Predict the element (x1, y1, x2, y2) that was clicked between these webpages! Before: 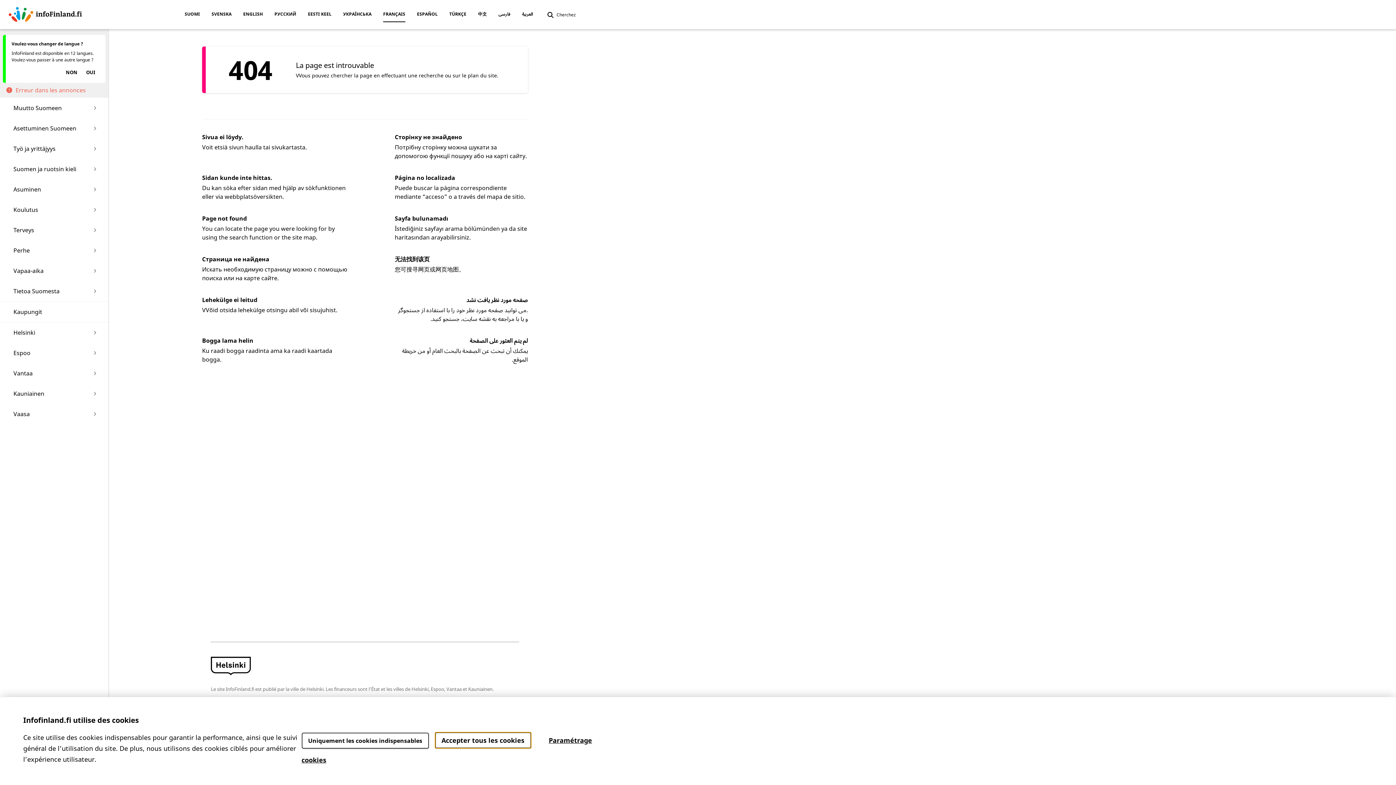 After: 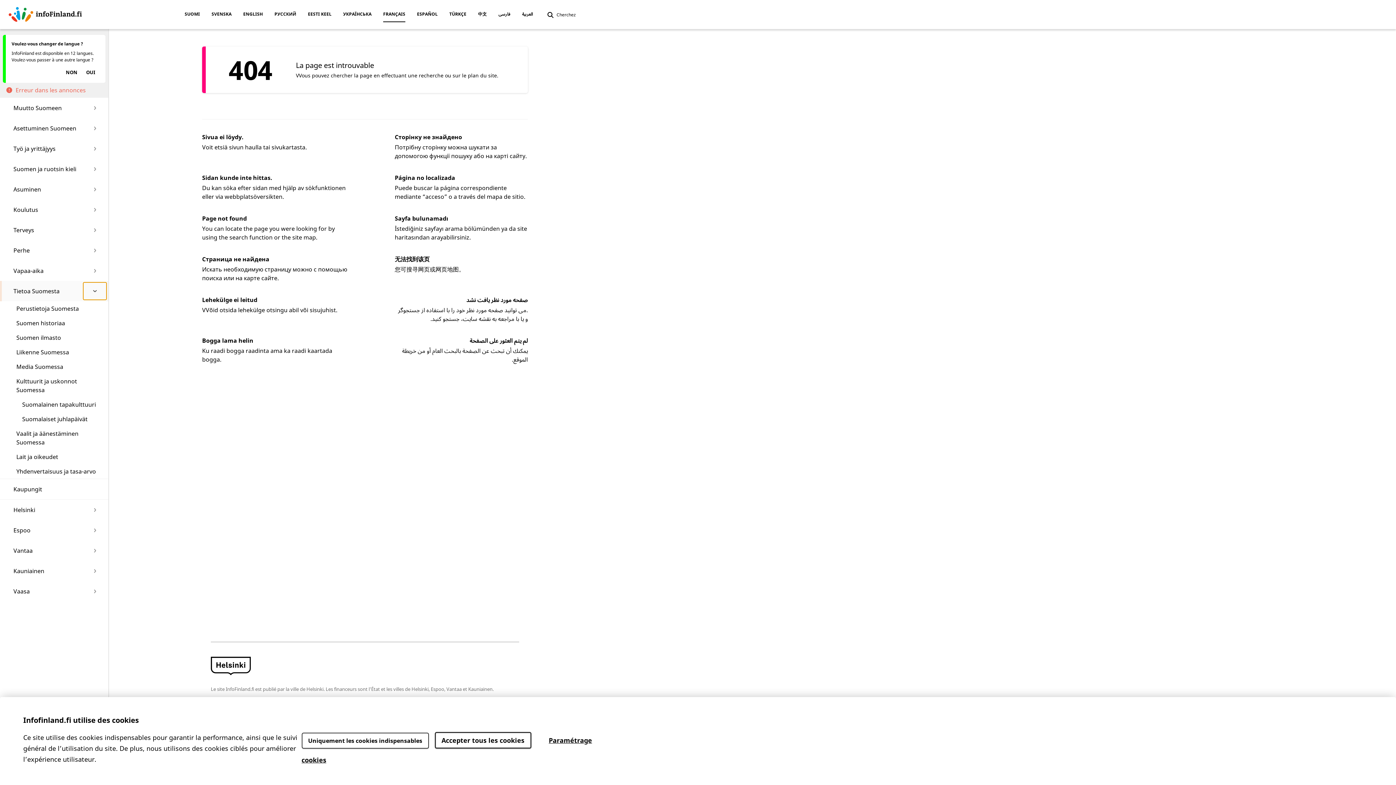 Action: bbox: (83, 282, 106, 300) label: mainMenu.open